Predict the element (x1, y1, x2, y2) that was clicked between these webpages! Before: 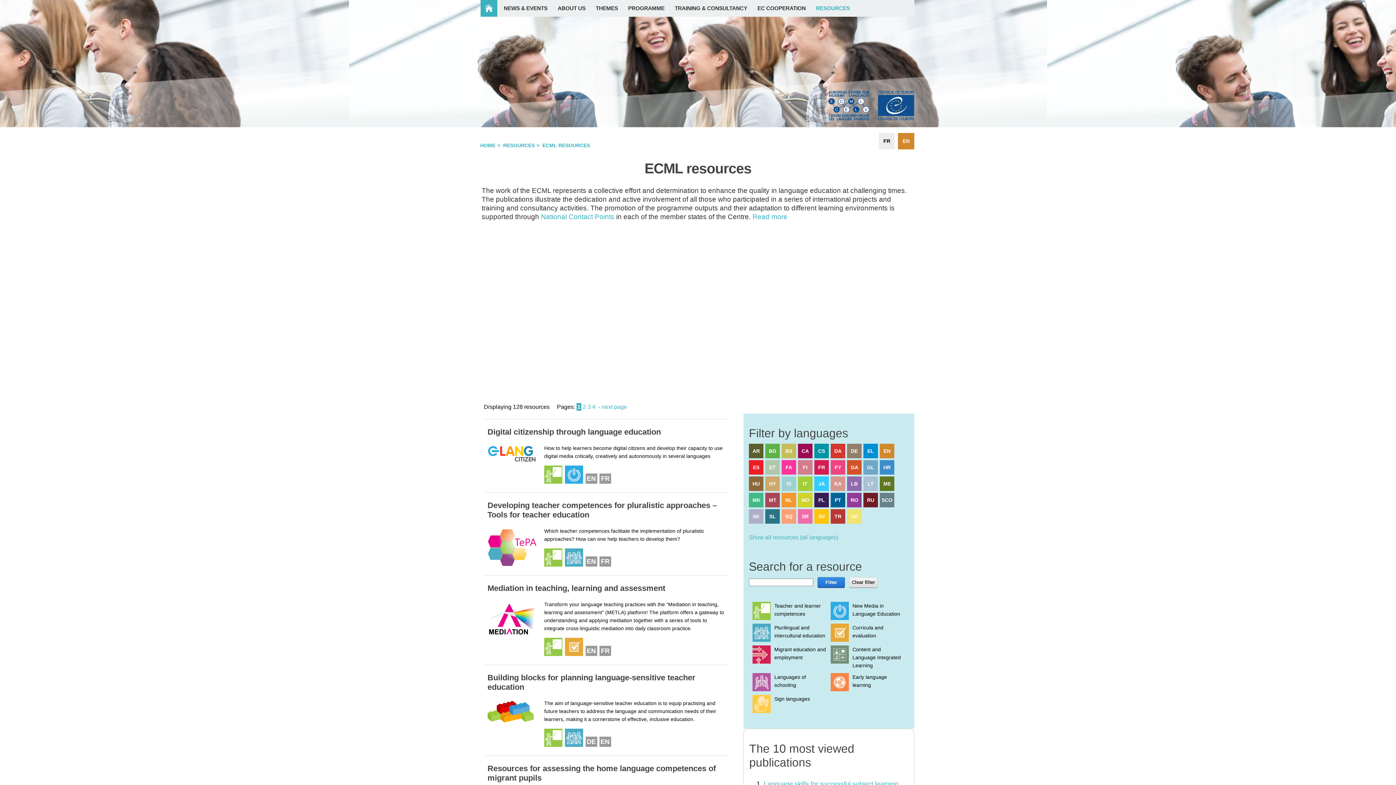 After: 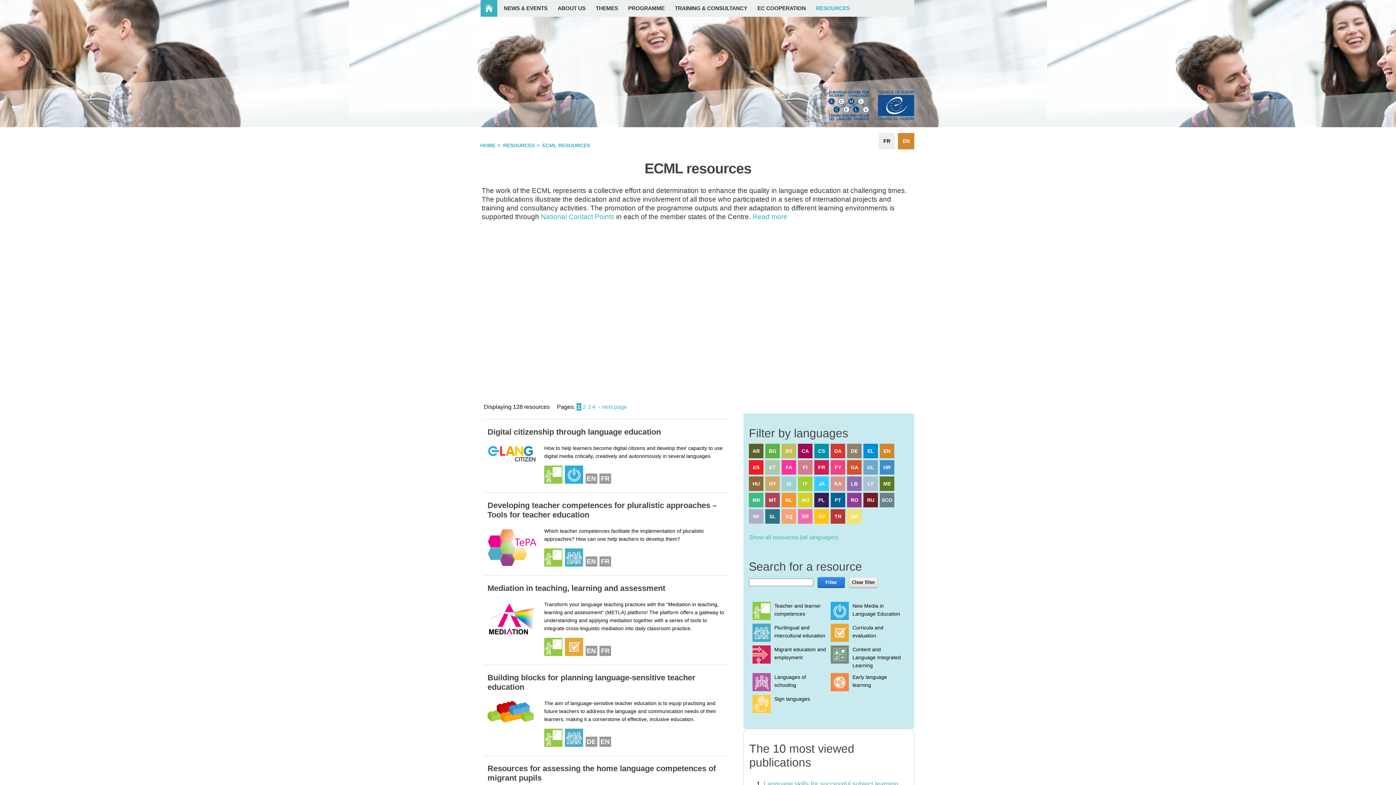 Action: bbox: (749, 534, 838, 540) label: Show all resources (all languages)